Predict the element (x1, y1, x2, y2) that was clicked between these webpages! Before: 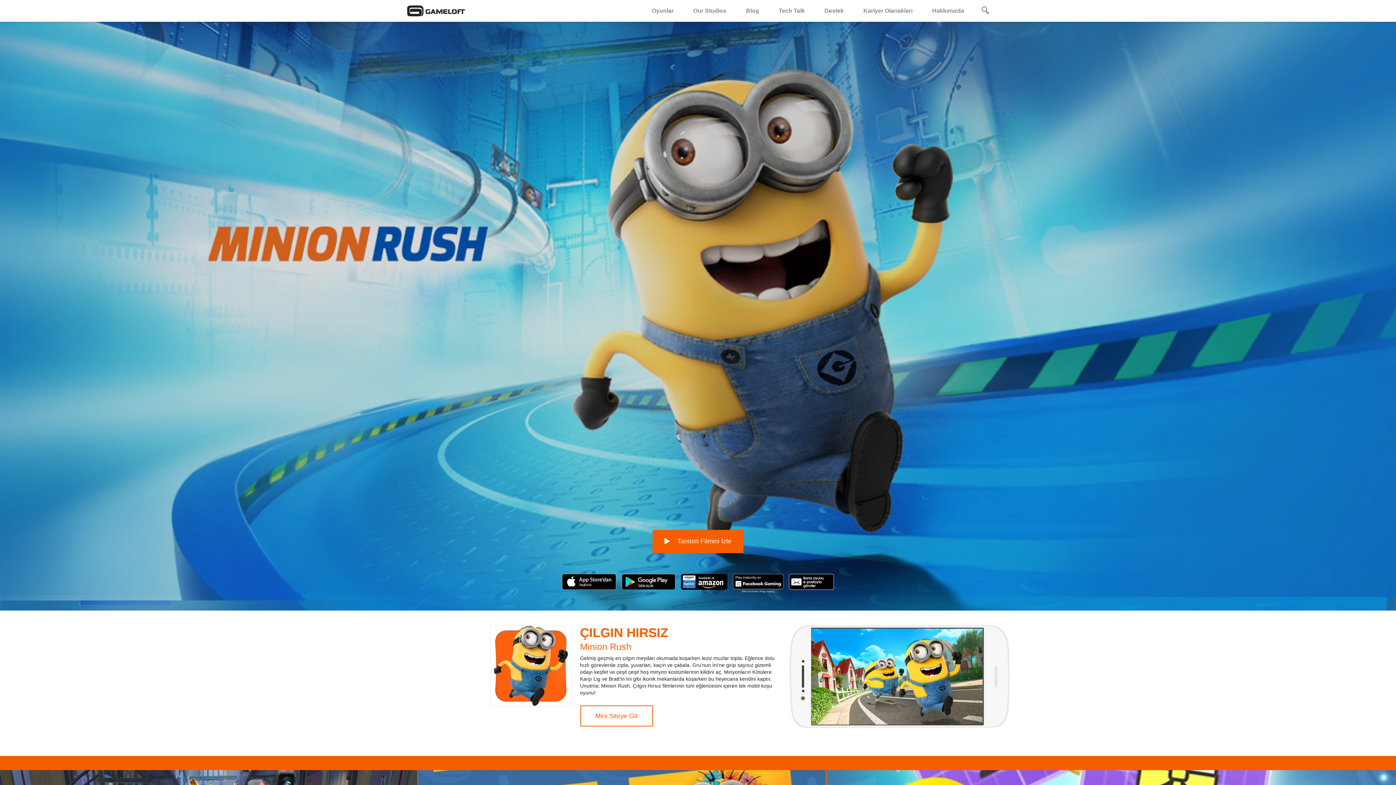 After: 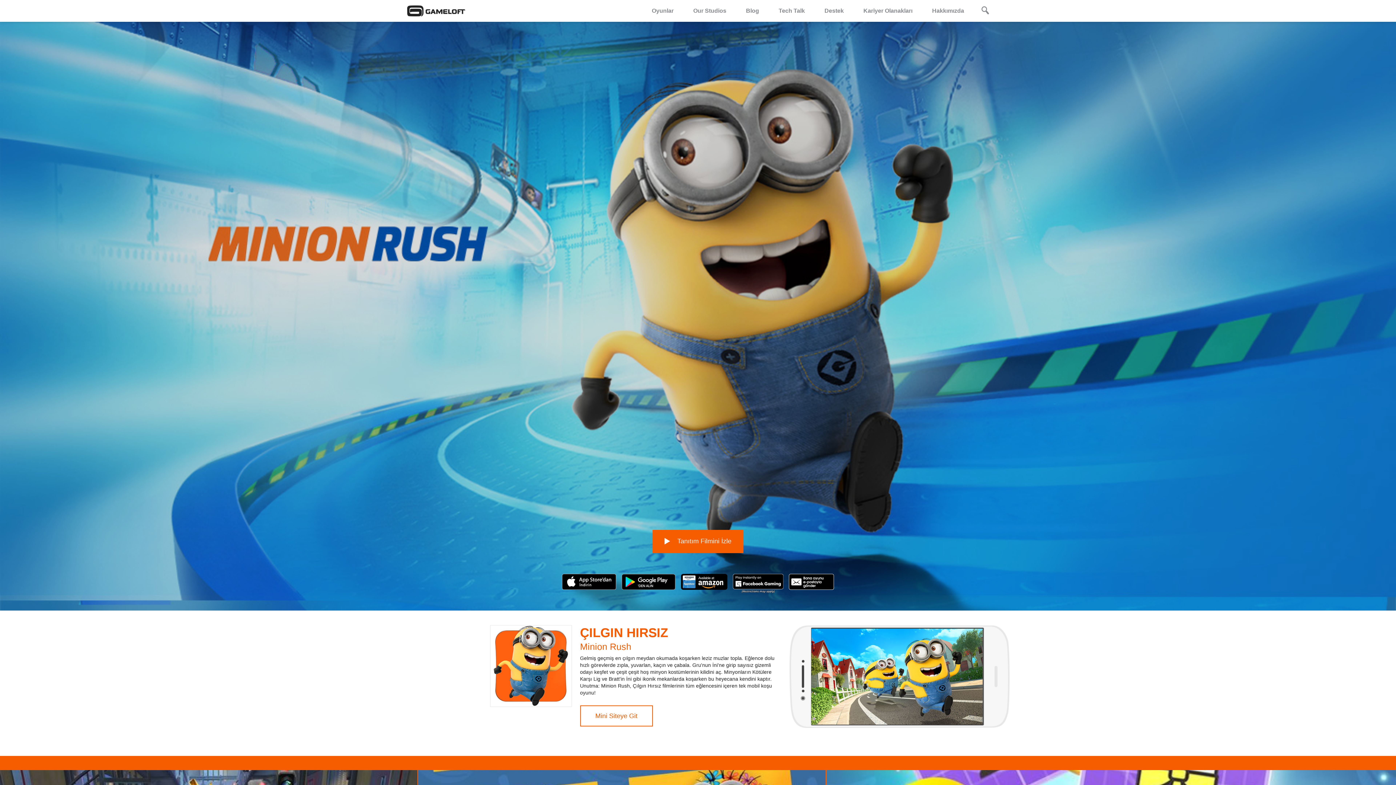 Action: bbox: (621, 579, 675, 584)